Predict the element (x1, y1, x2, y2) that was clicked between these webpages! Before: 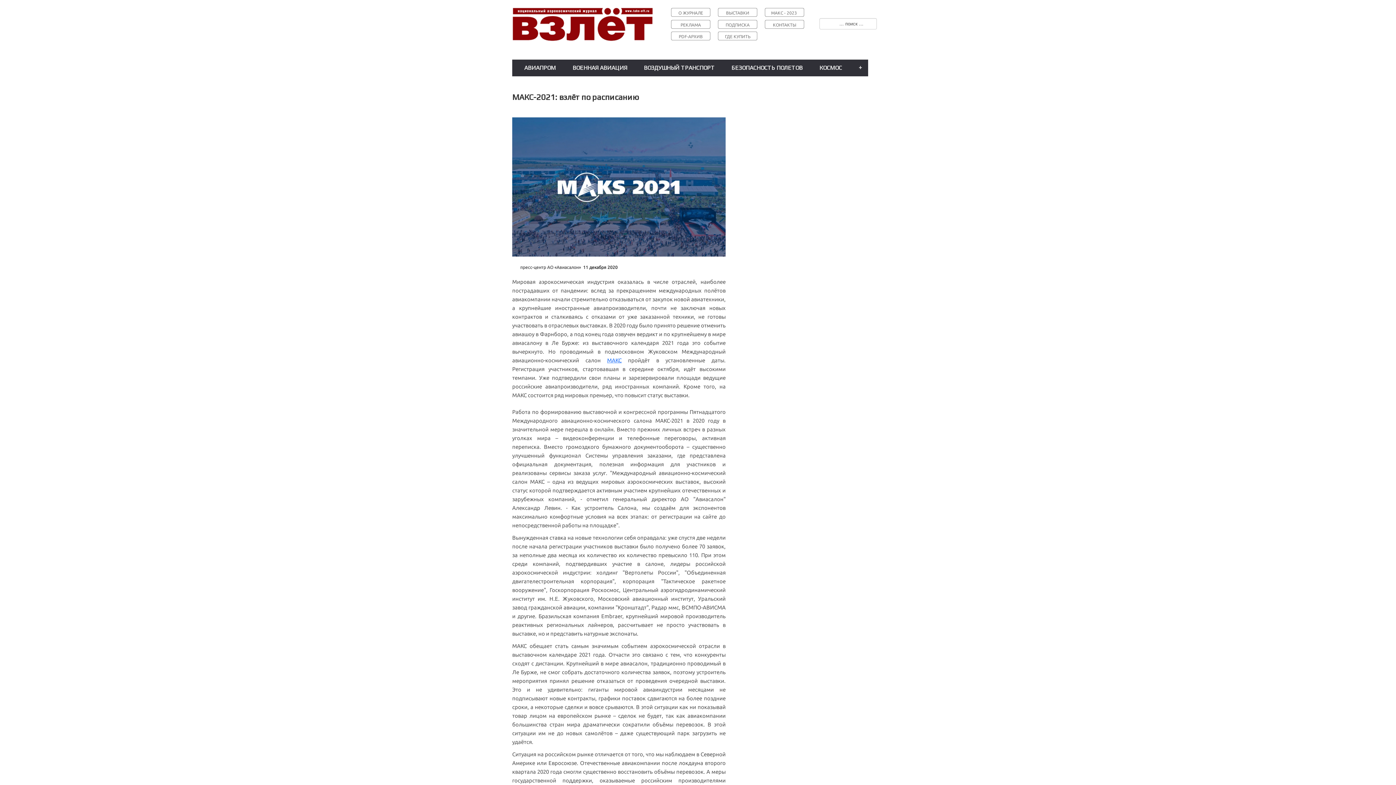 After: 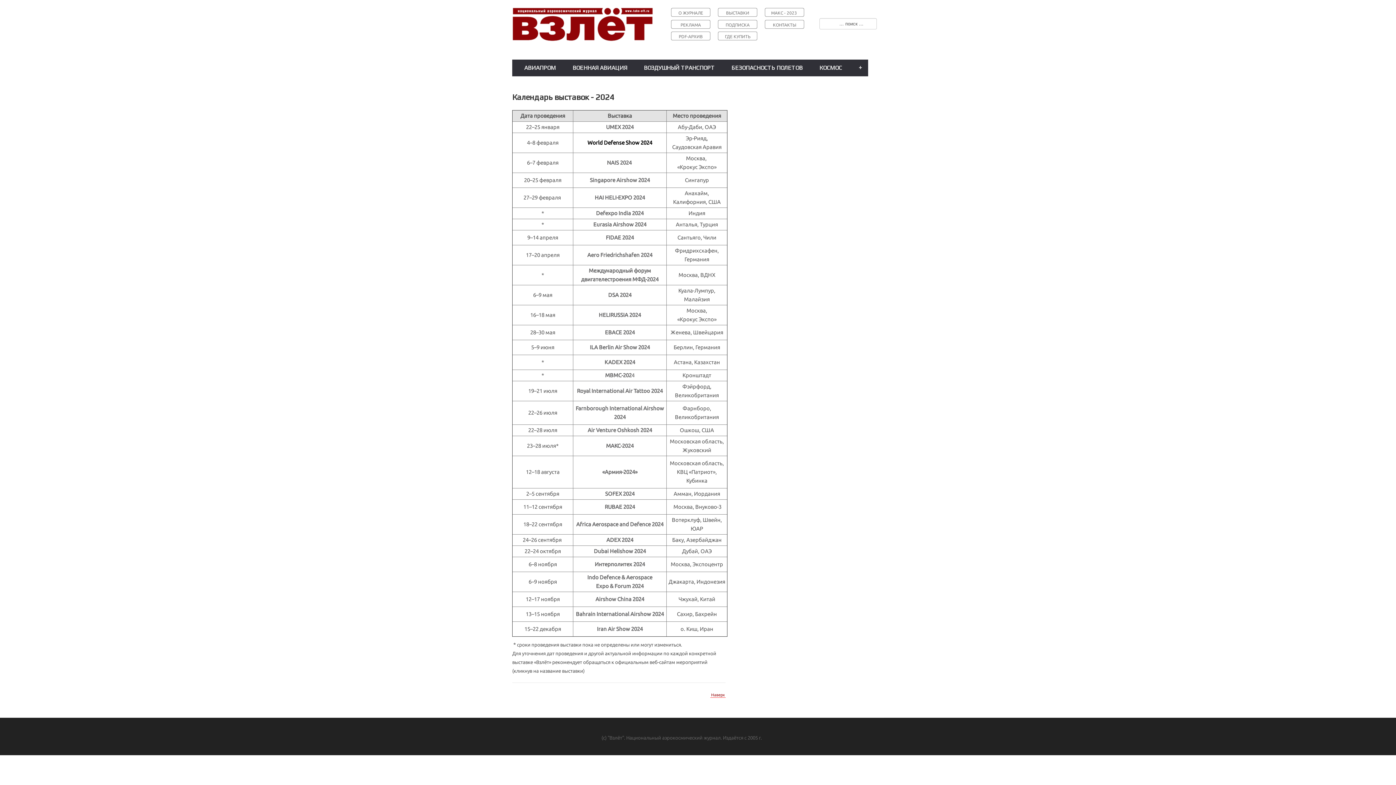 Action: bbox: (726, 10, 749, 15) label: ВЫСТАВКИ